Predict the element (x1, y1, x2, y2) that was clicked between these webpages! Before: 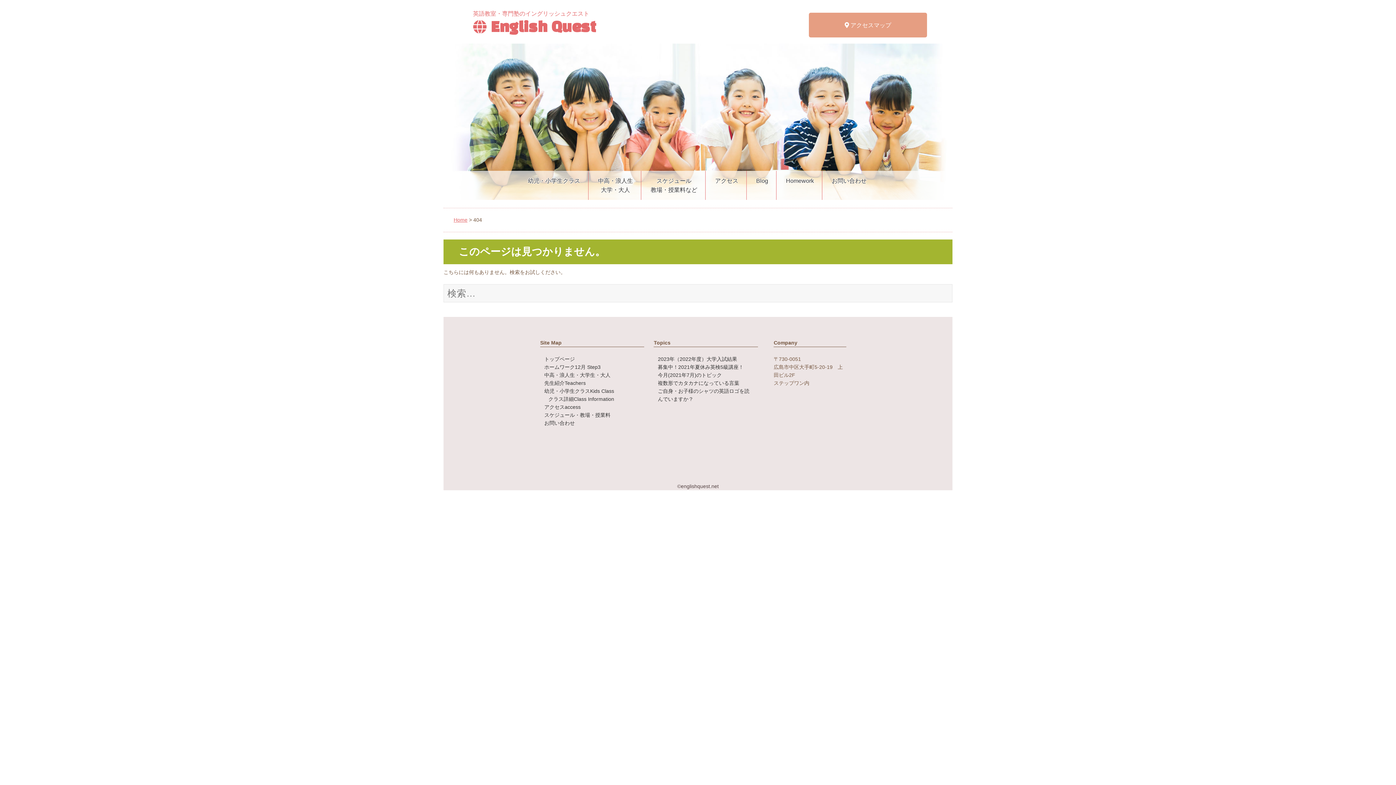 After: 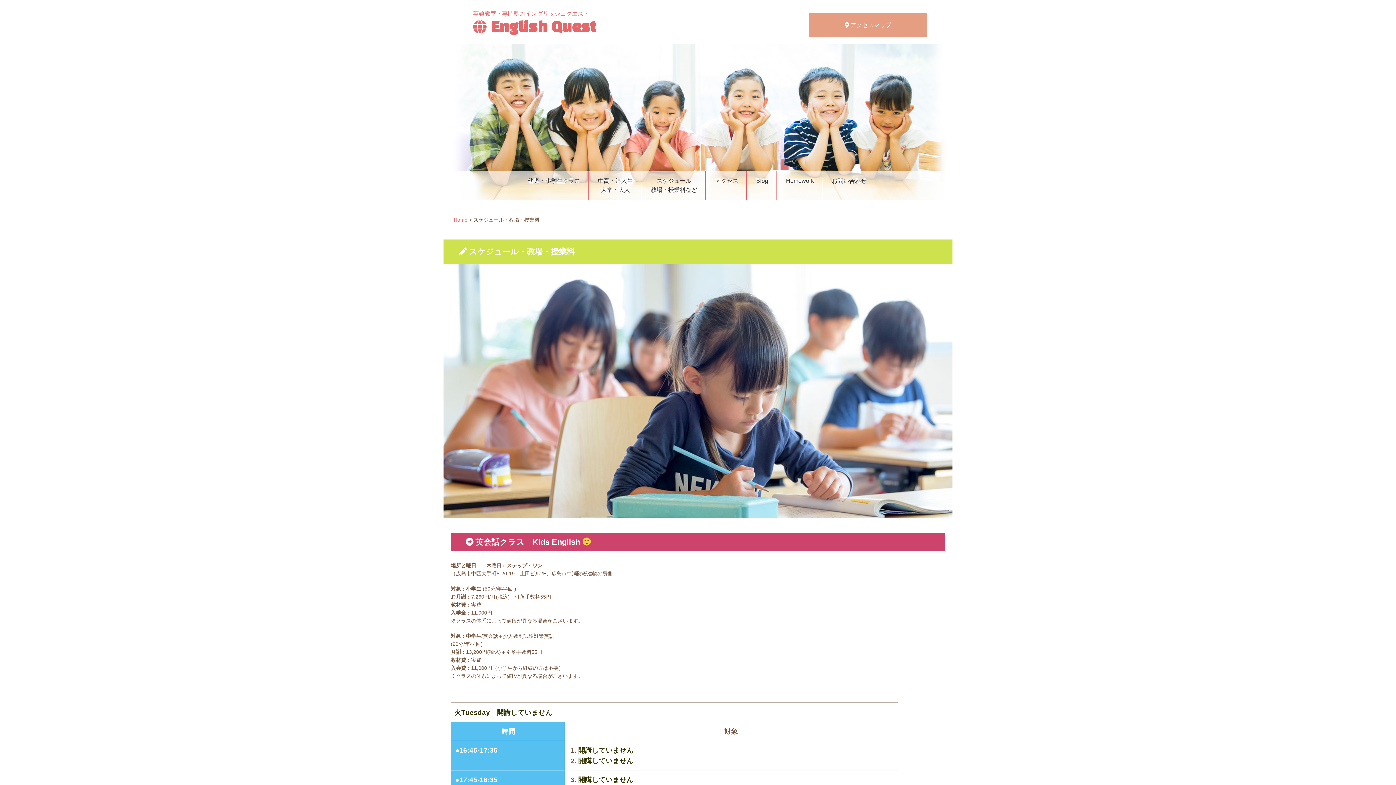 Action: label: スケジュール・教場・授業料 bbox: (544, 412, 610, 418)